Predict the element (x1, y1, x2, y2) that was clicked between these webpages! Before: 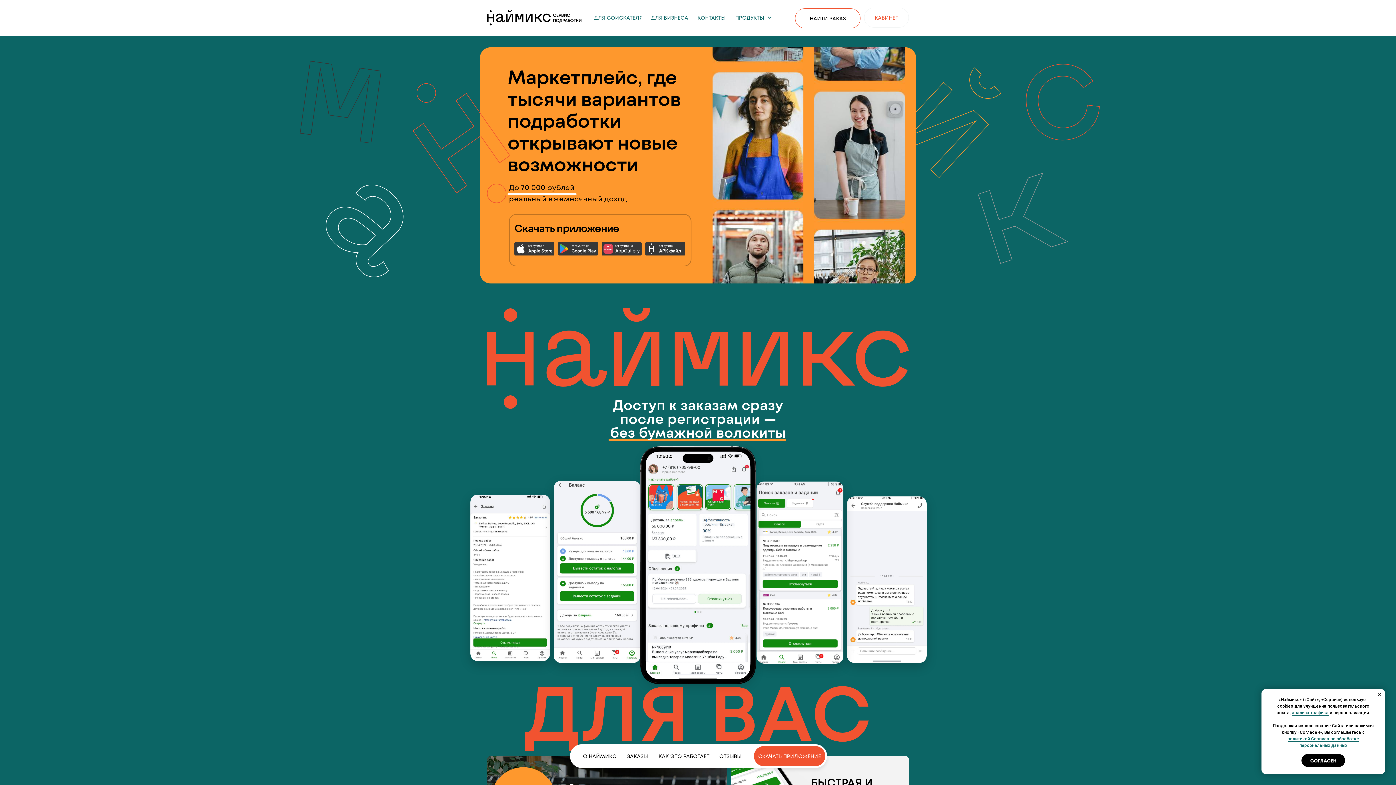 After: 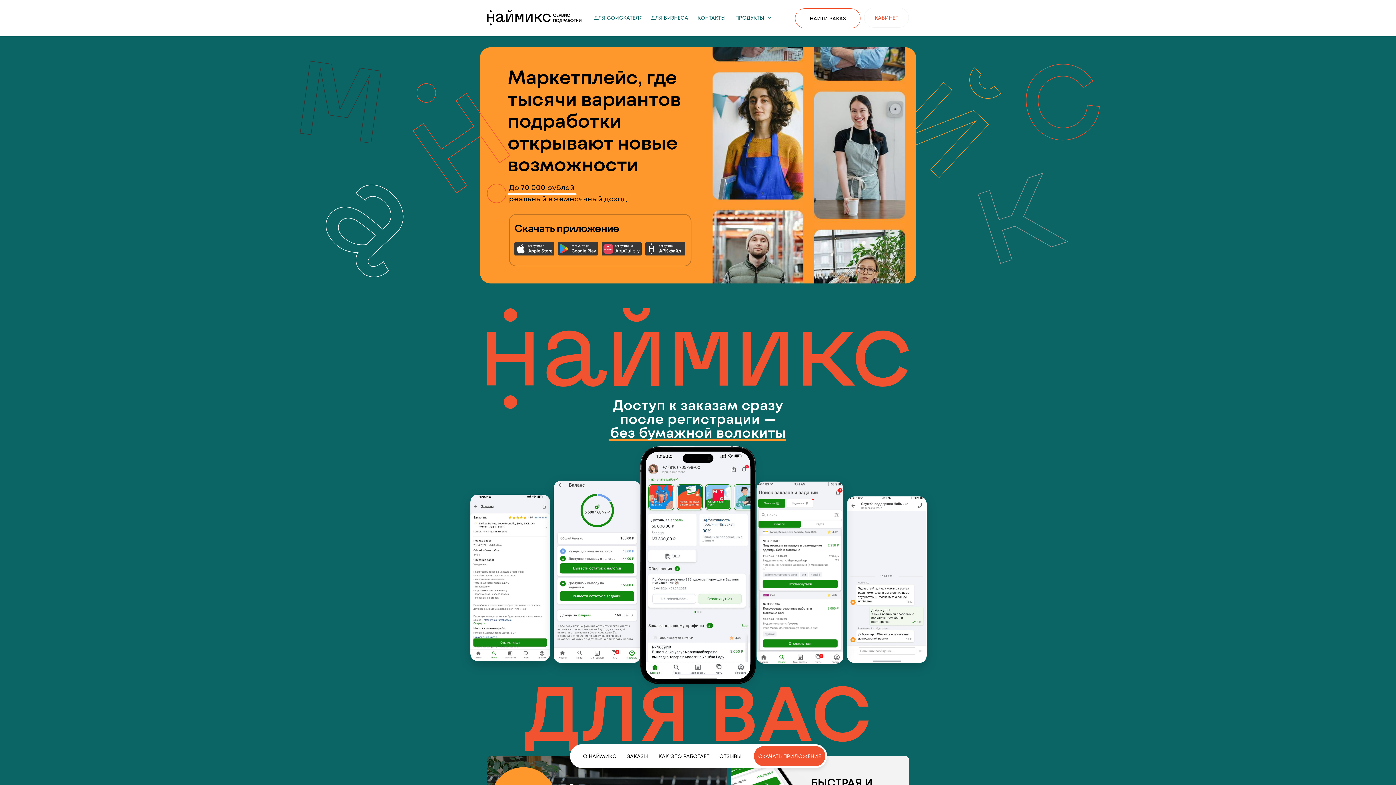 Action: label: СОГЛАСЕН bbox: (1301, 754, 1345, 767)